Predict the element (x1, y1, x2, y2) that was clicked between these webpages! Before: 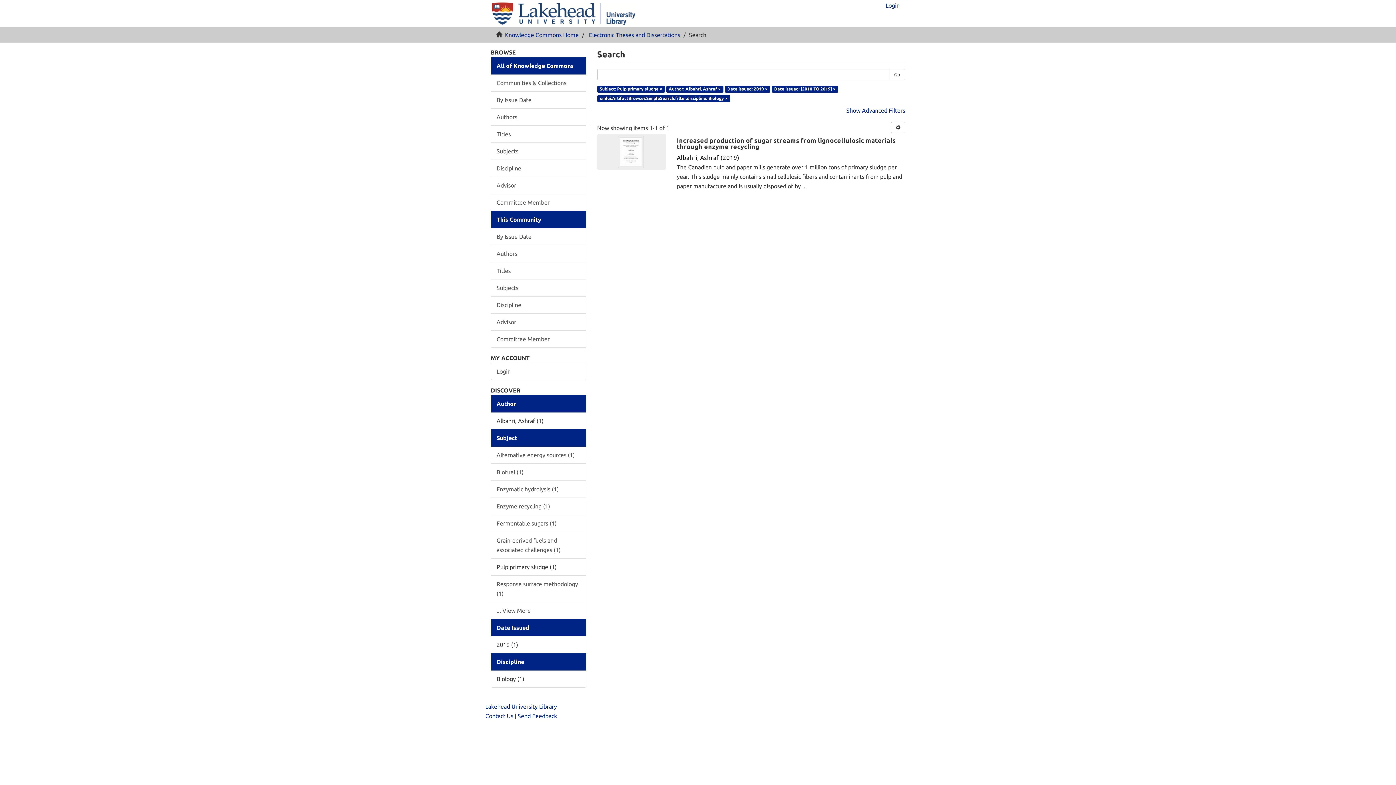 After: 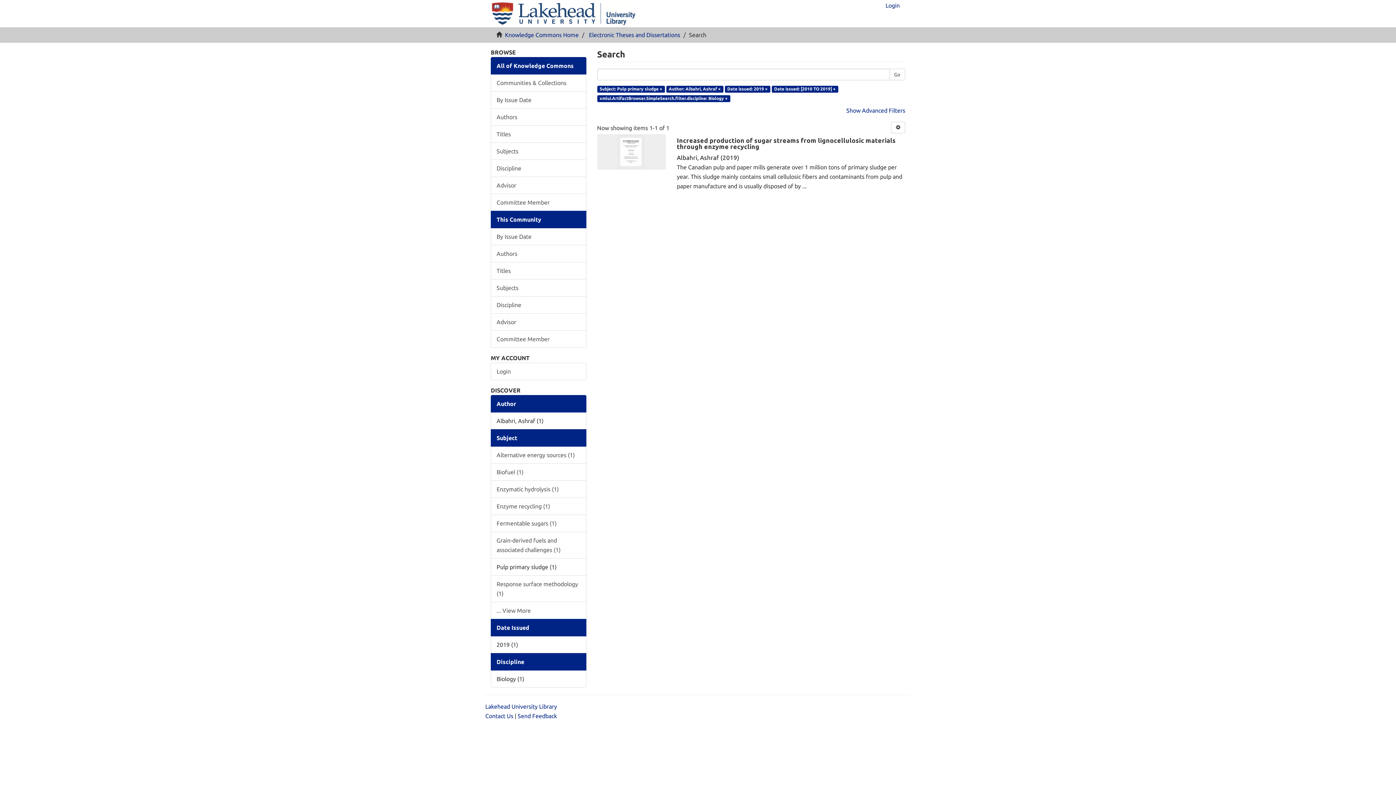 Action: label: All of Knowledge Commons bbox: (490, 57, 586, 74)